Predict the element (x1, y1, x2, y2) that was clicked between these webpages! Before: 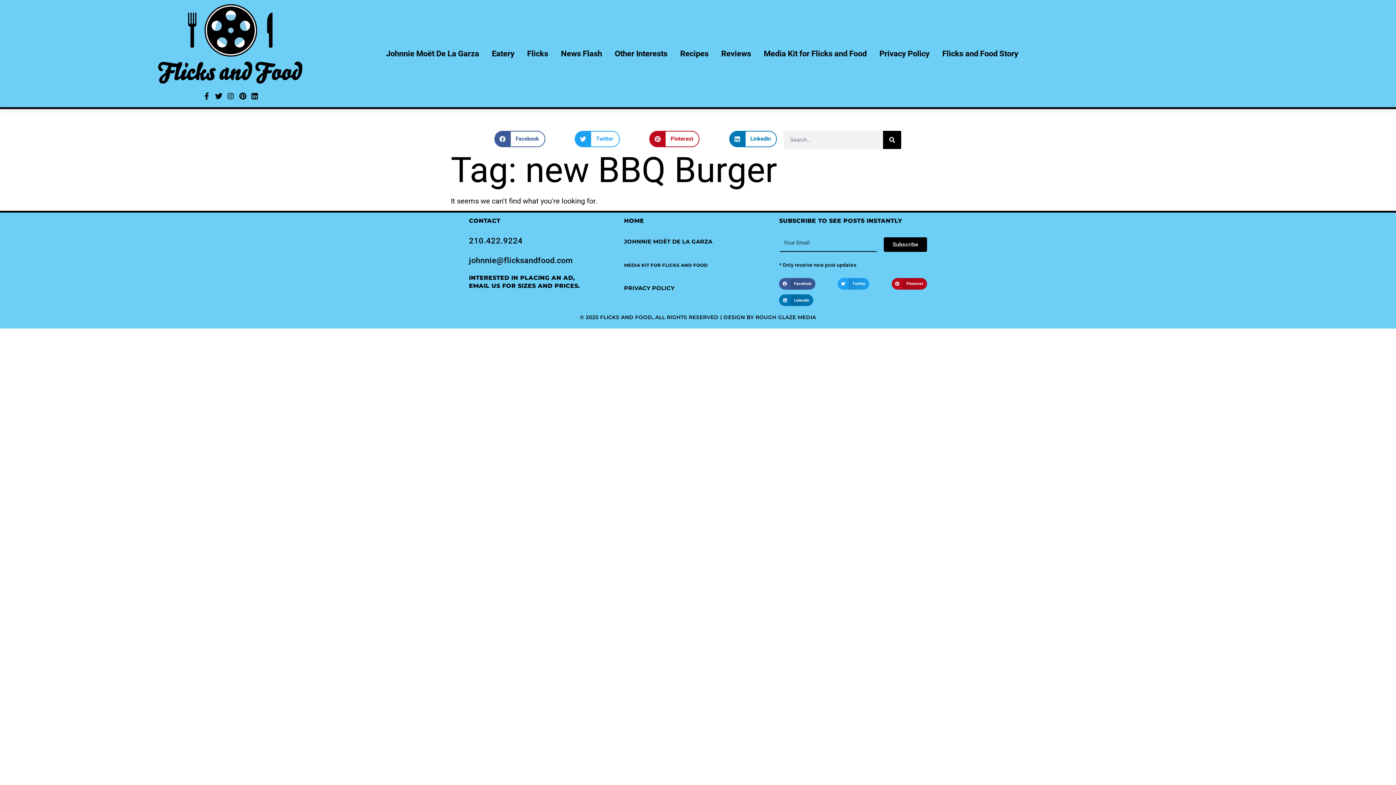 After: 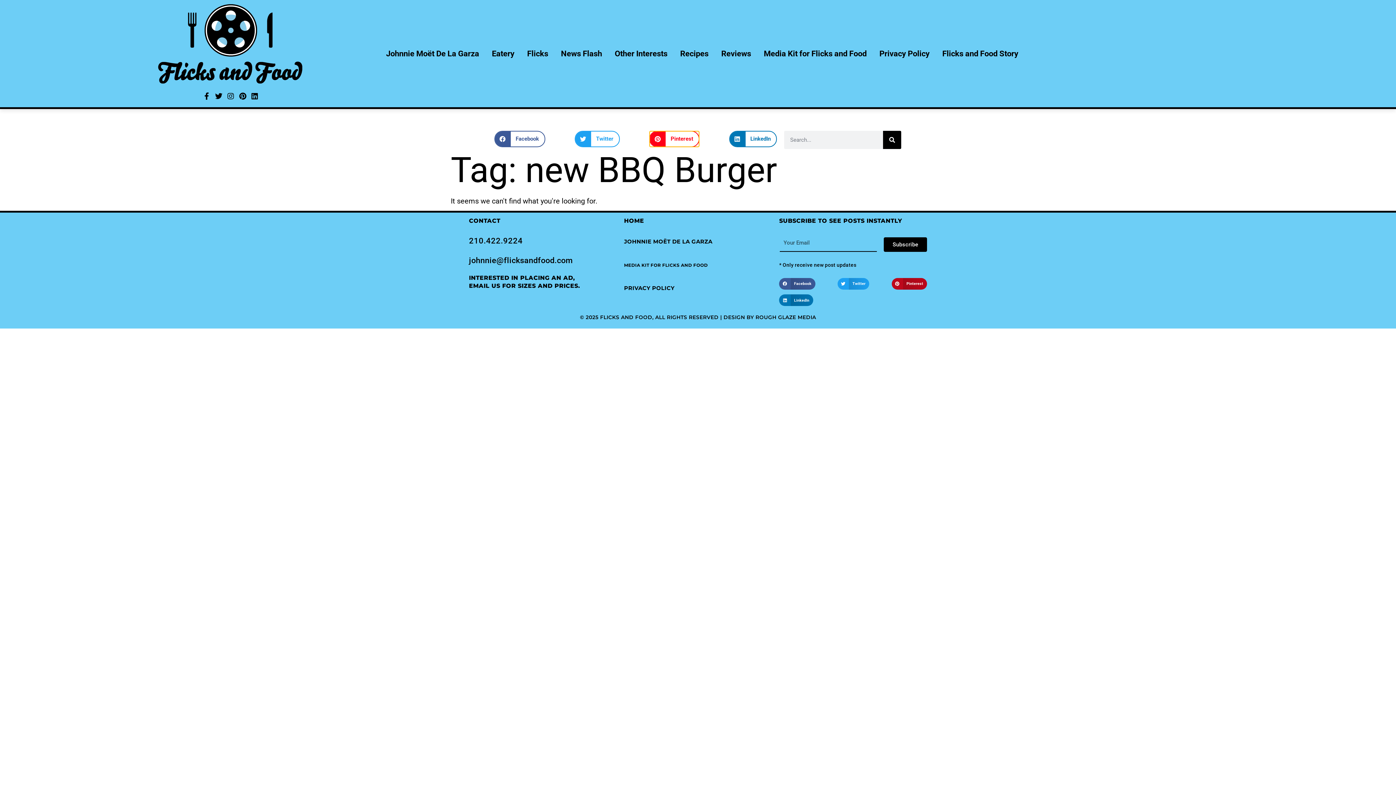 Action: bbox: (649, 131, 699, 147) label: Share on pinterest